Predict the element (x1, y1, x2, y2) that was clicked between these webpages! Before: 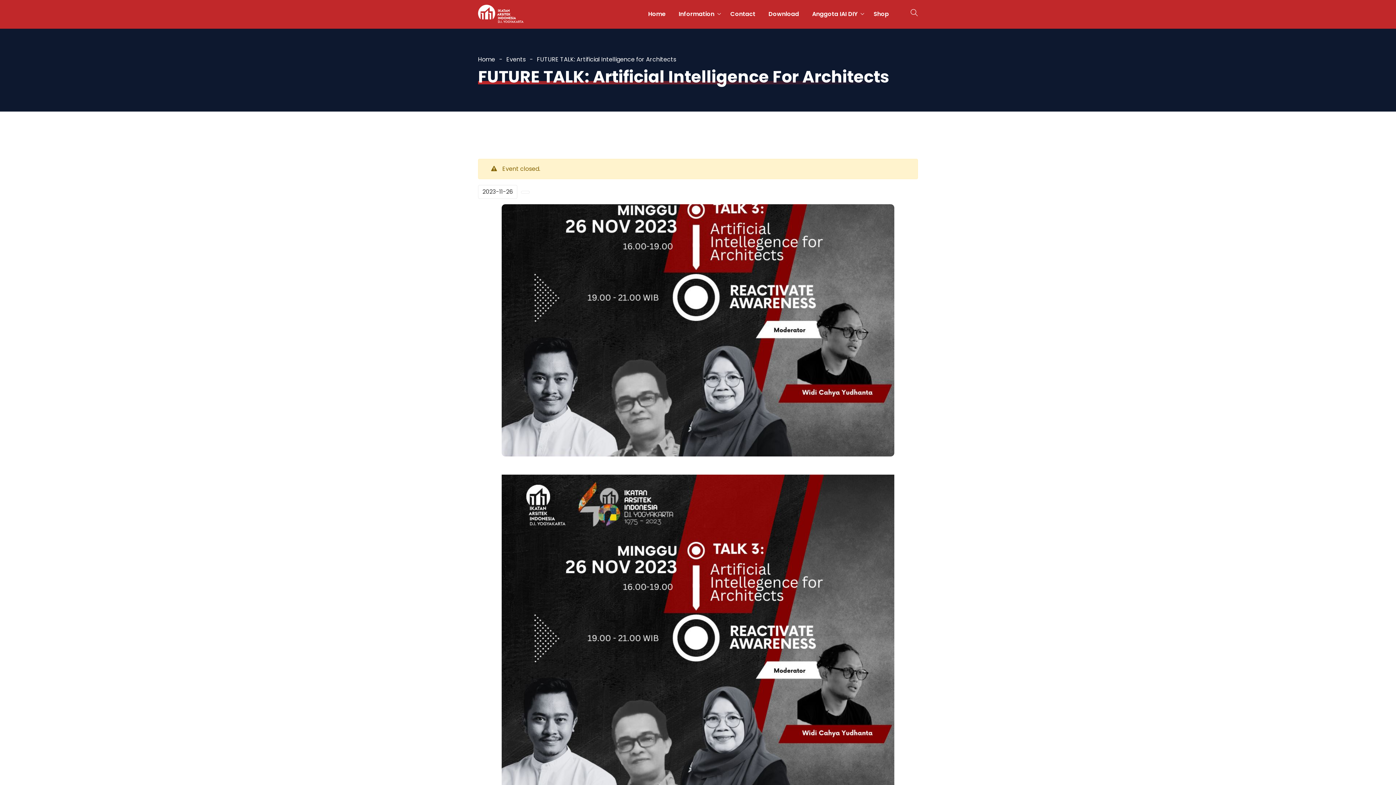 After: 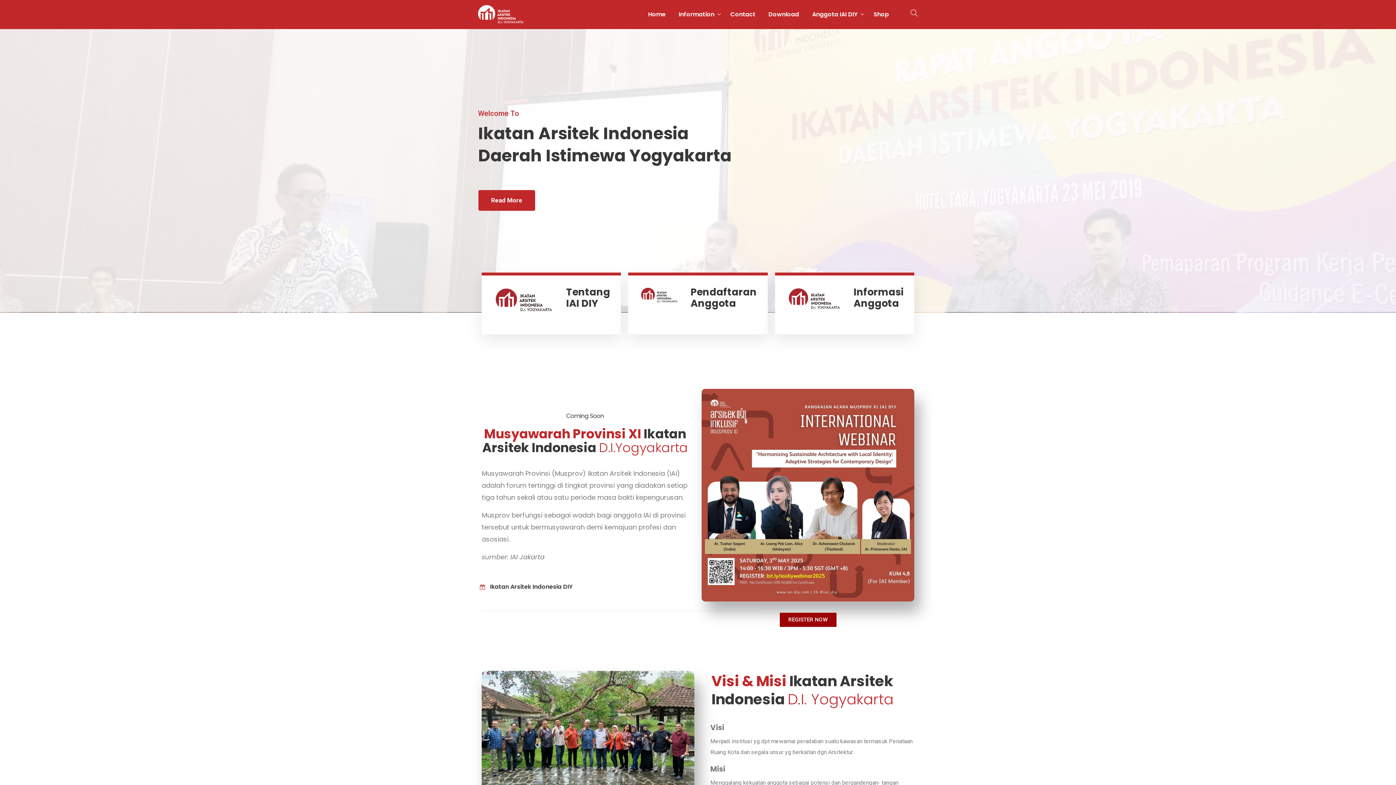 Action: bbox: (648, 0, 672, 28) label: Home